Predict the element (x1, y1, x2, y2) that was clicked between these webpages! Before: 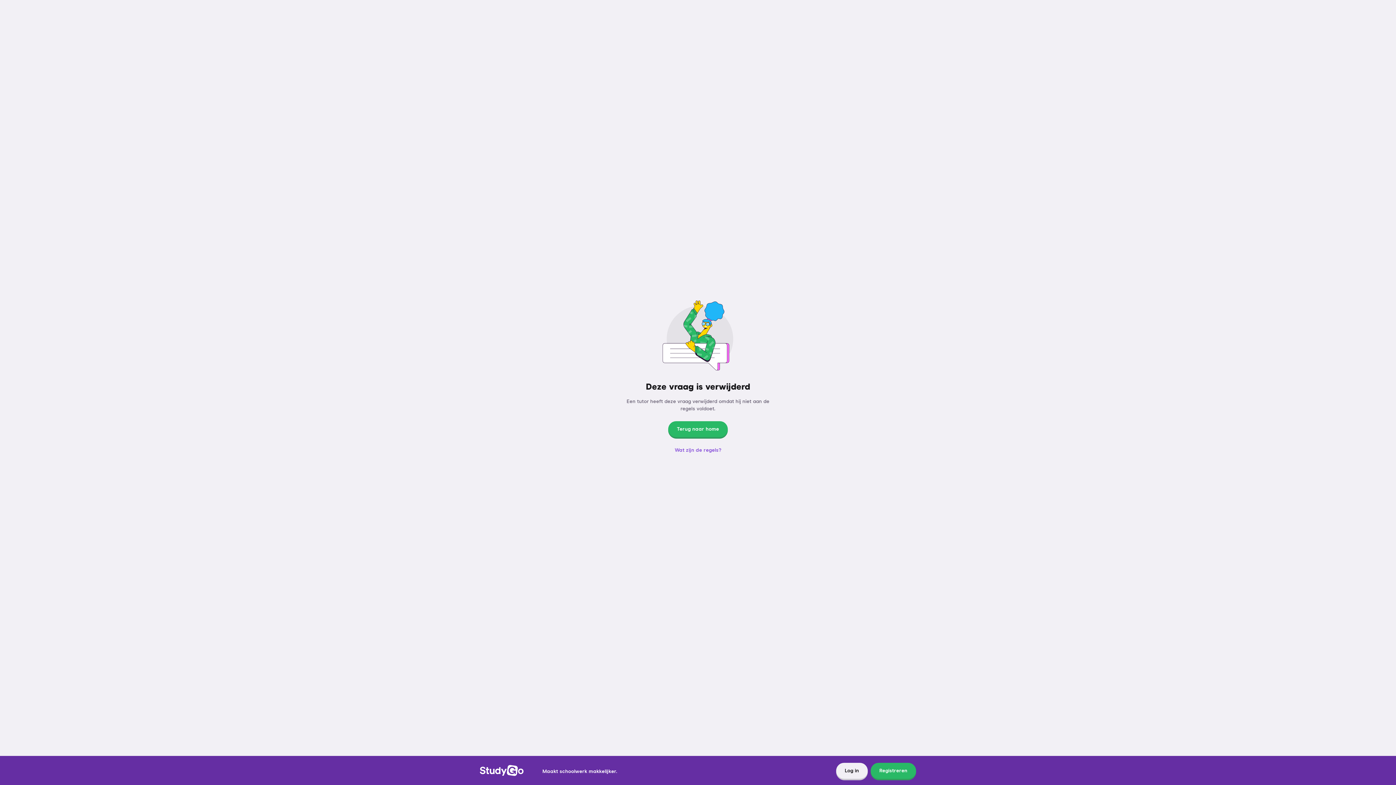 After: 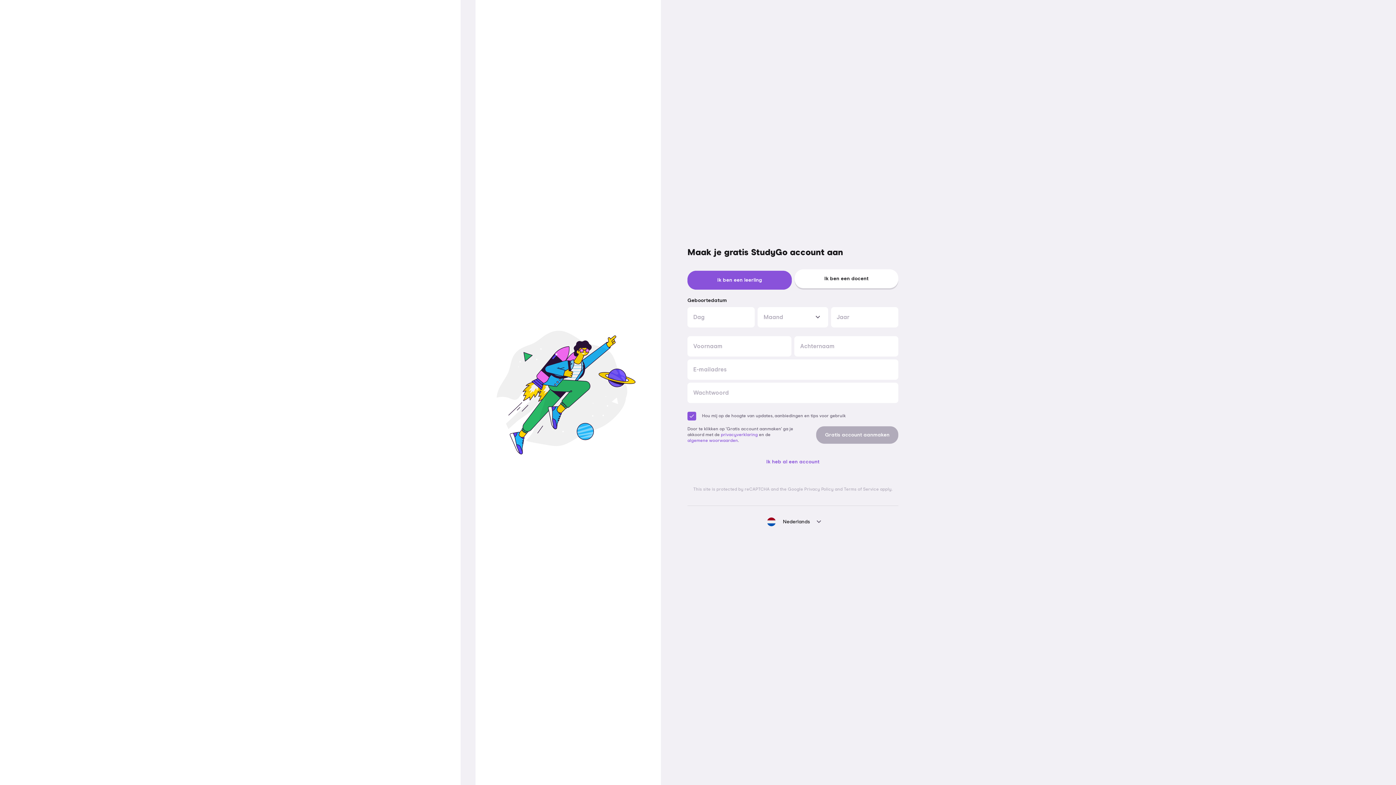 Action: bbox: (870, 763, 916, 780) label: Registreren